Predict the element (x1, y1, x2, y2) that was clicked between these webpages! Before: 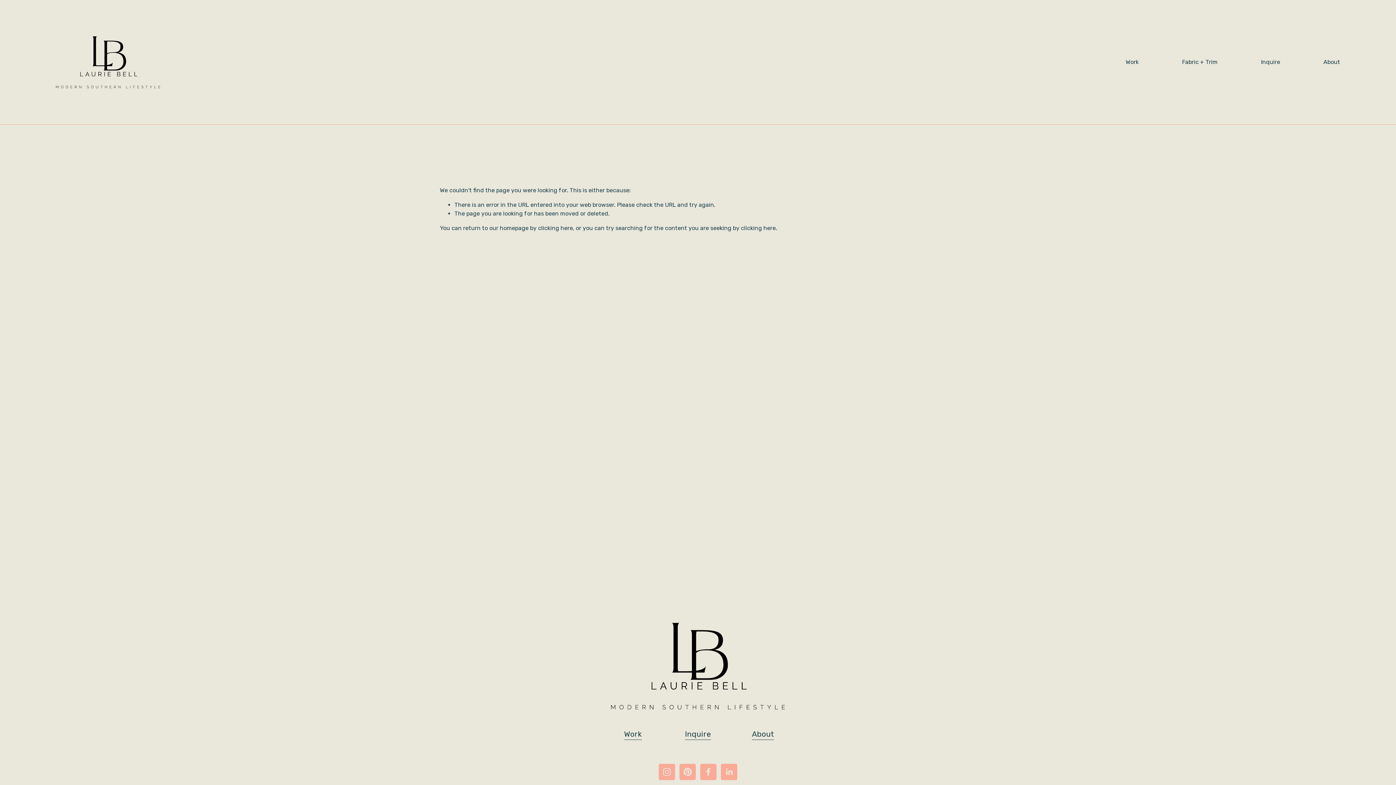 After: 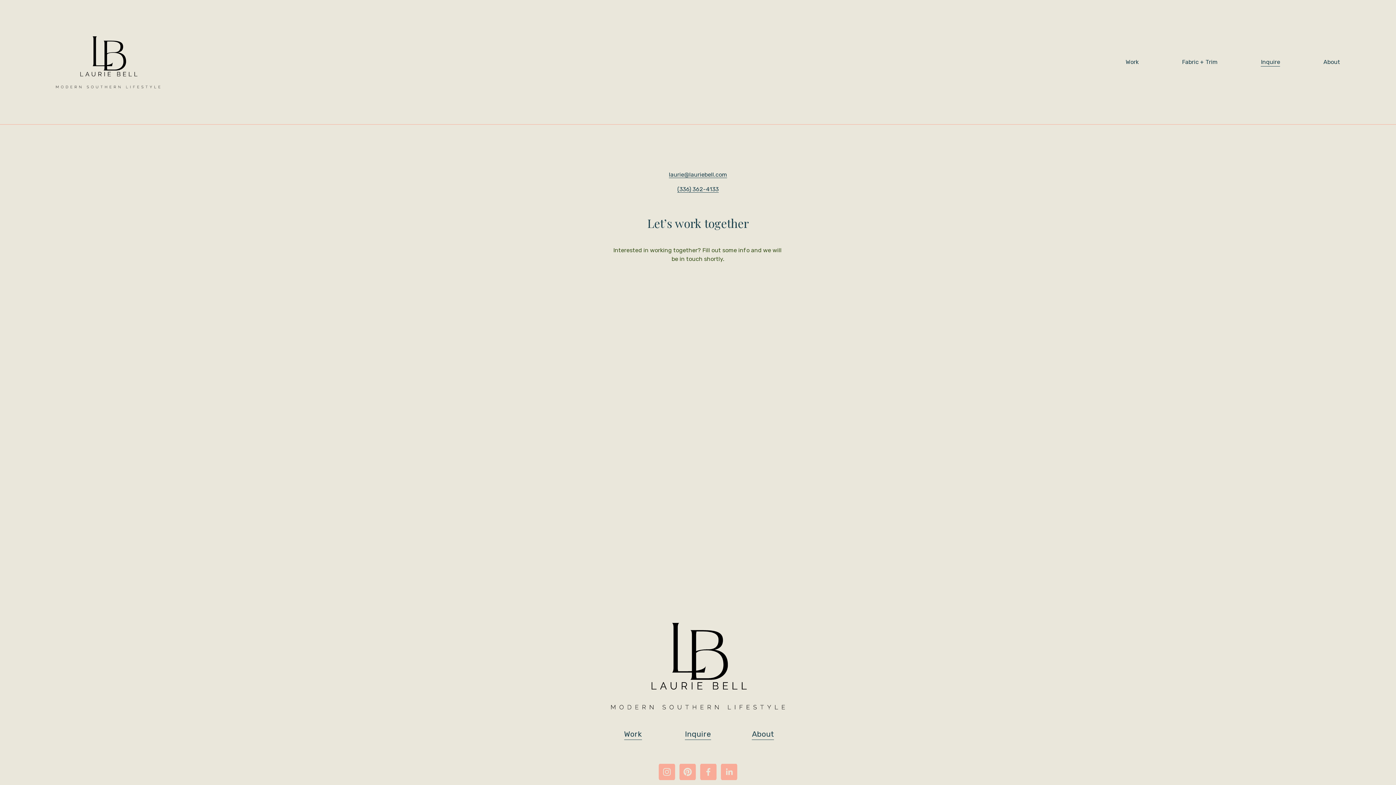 Action: bbox: (1261, 57, 1280, 67) label: Inquire